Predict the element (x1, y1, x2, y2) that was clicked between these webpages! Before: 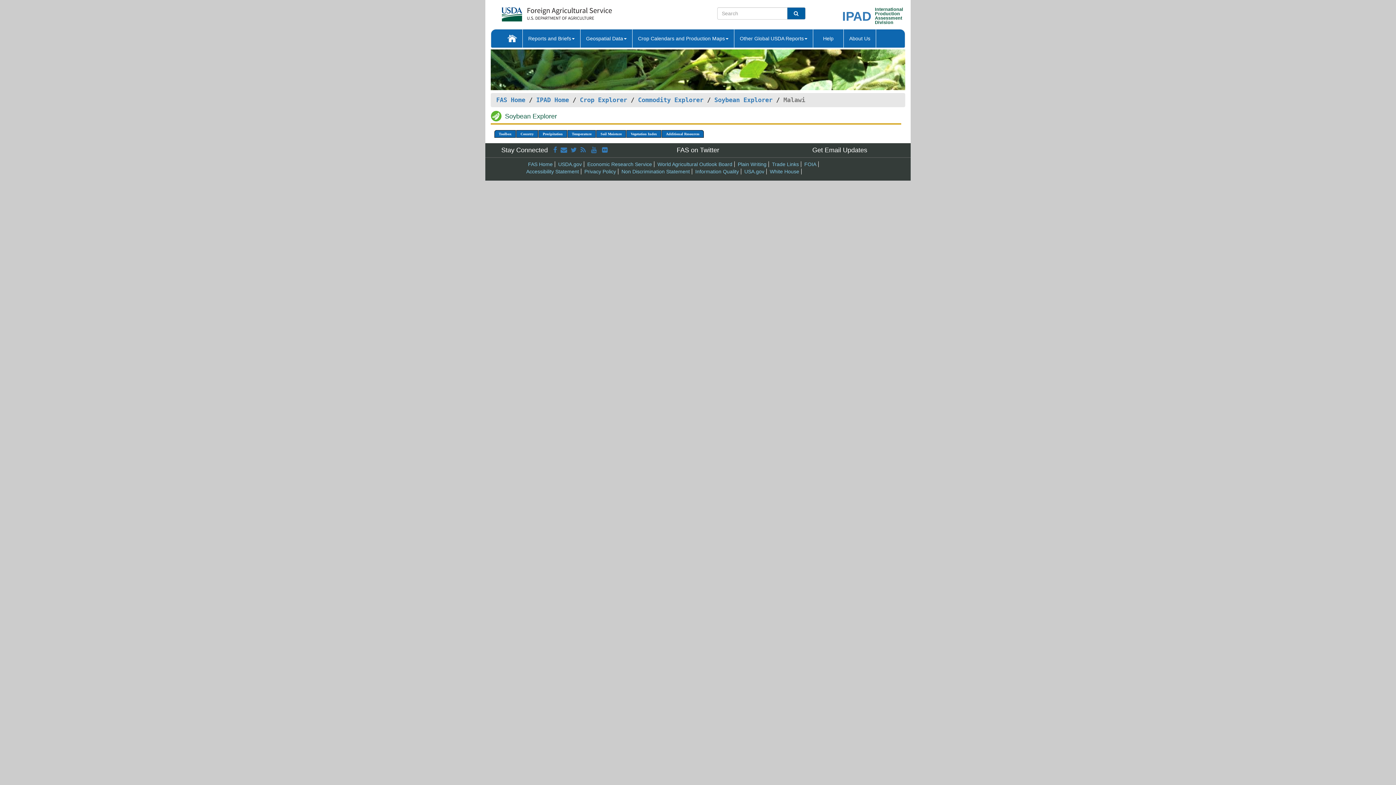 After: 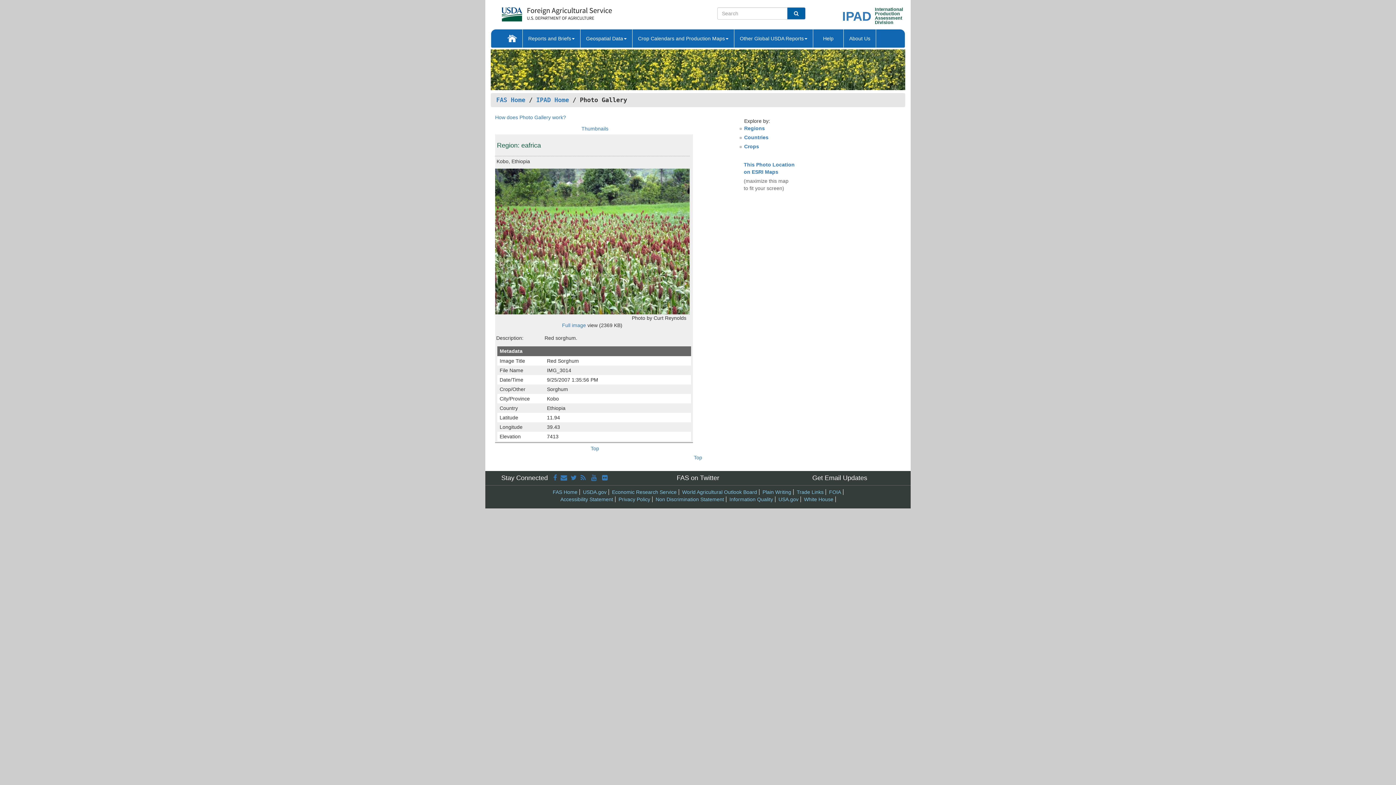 Action: bbox: (490, 66, 905, 72)